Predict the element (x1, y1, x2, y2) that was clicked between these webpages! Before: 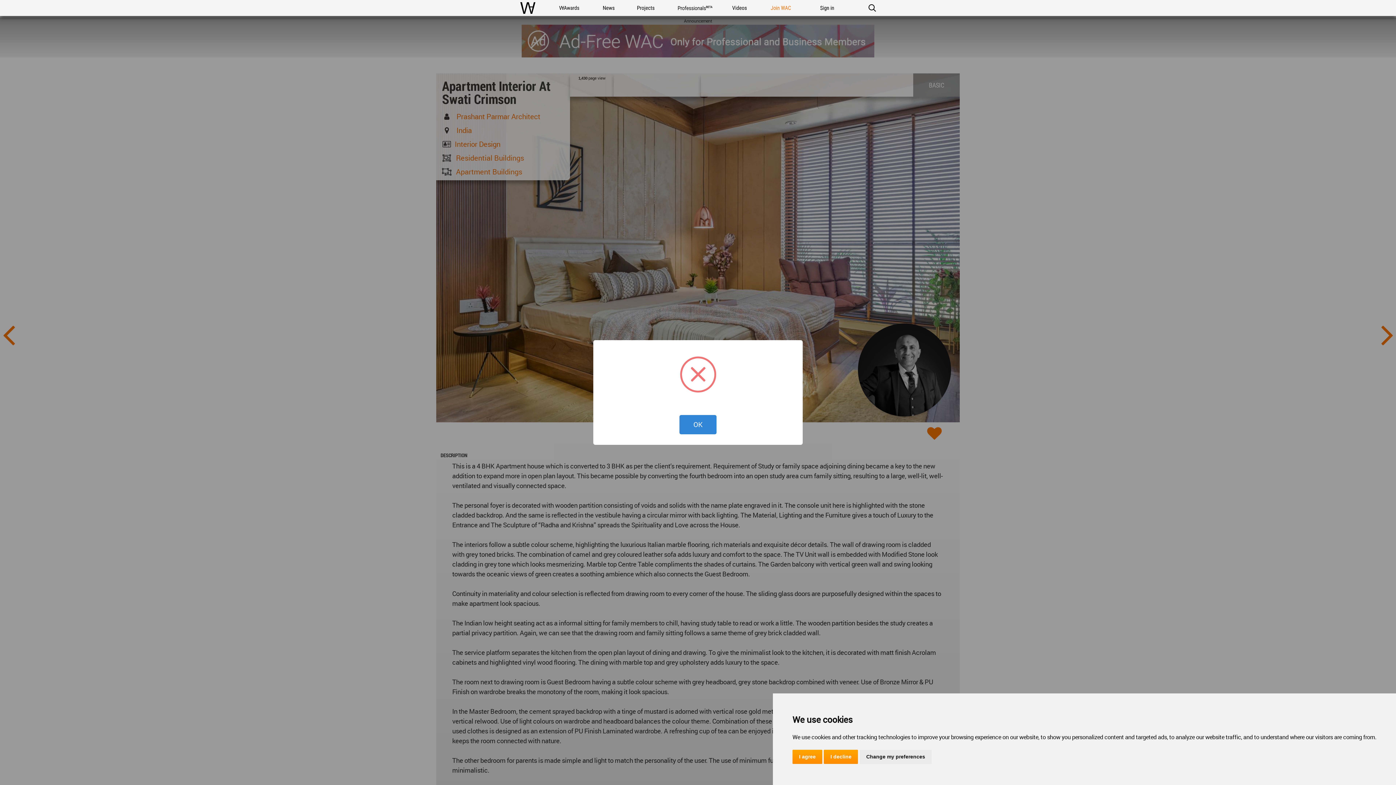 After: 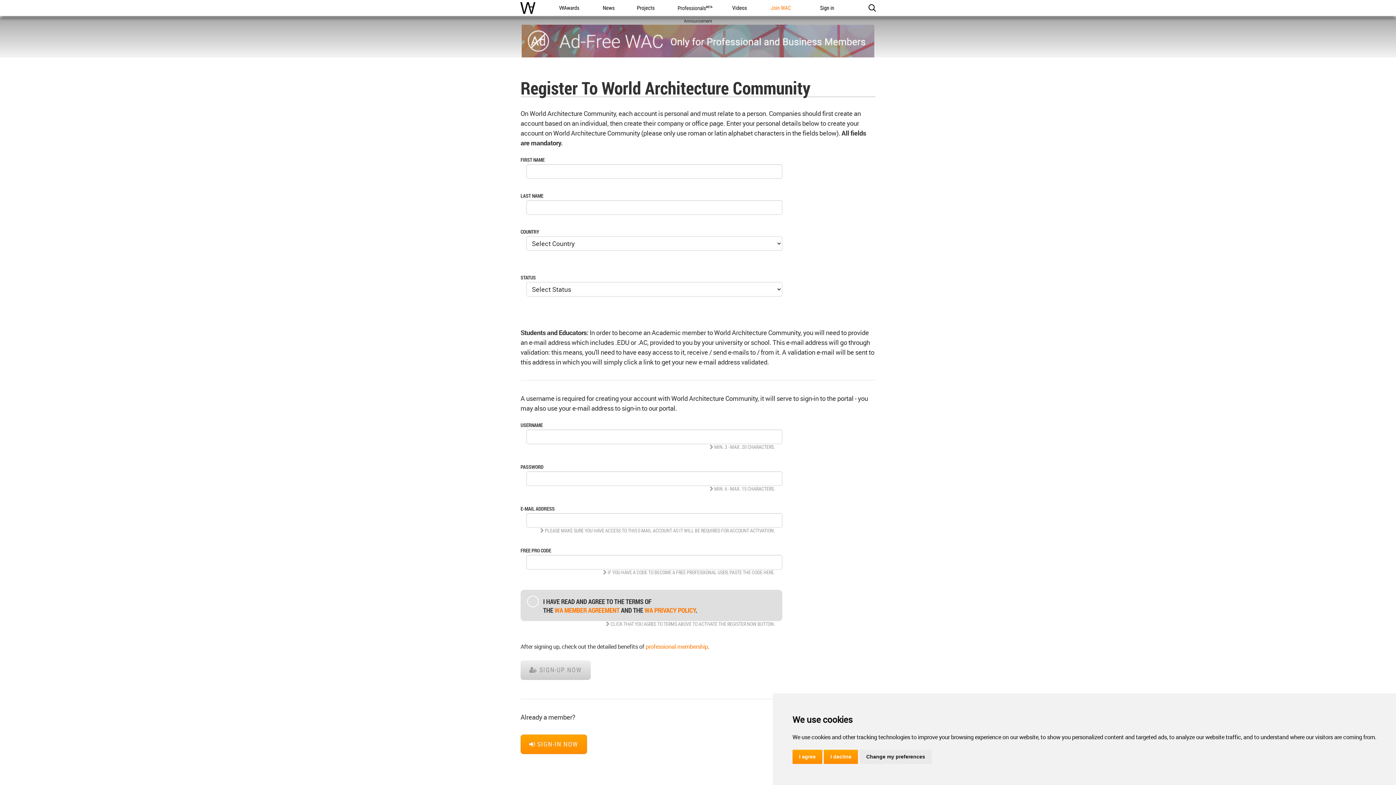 Action: bbox: (766, 0, 799, 16) label: Join WAC